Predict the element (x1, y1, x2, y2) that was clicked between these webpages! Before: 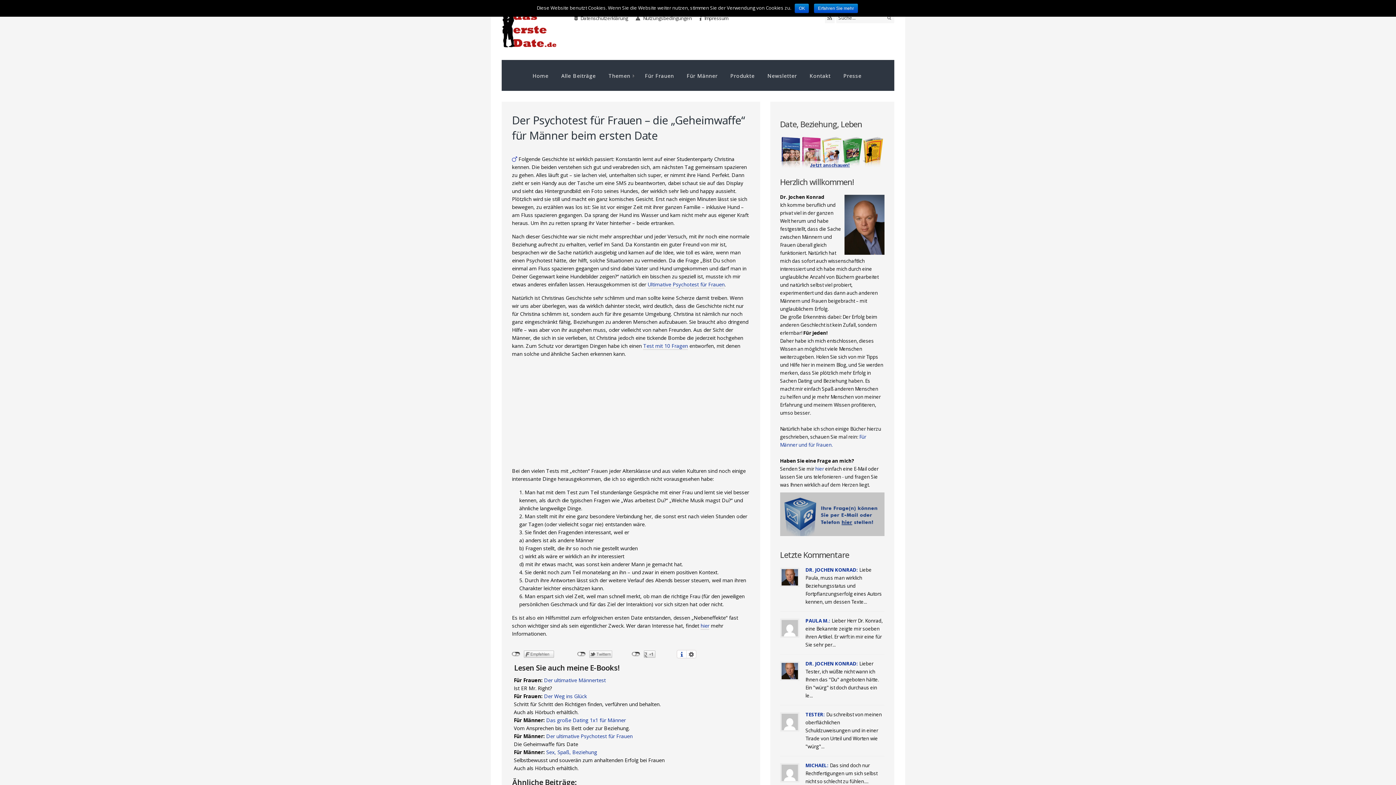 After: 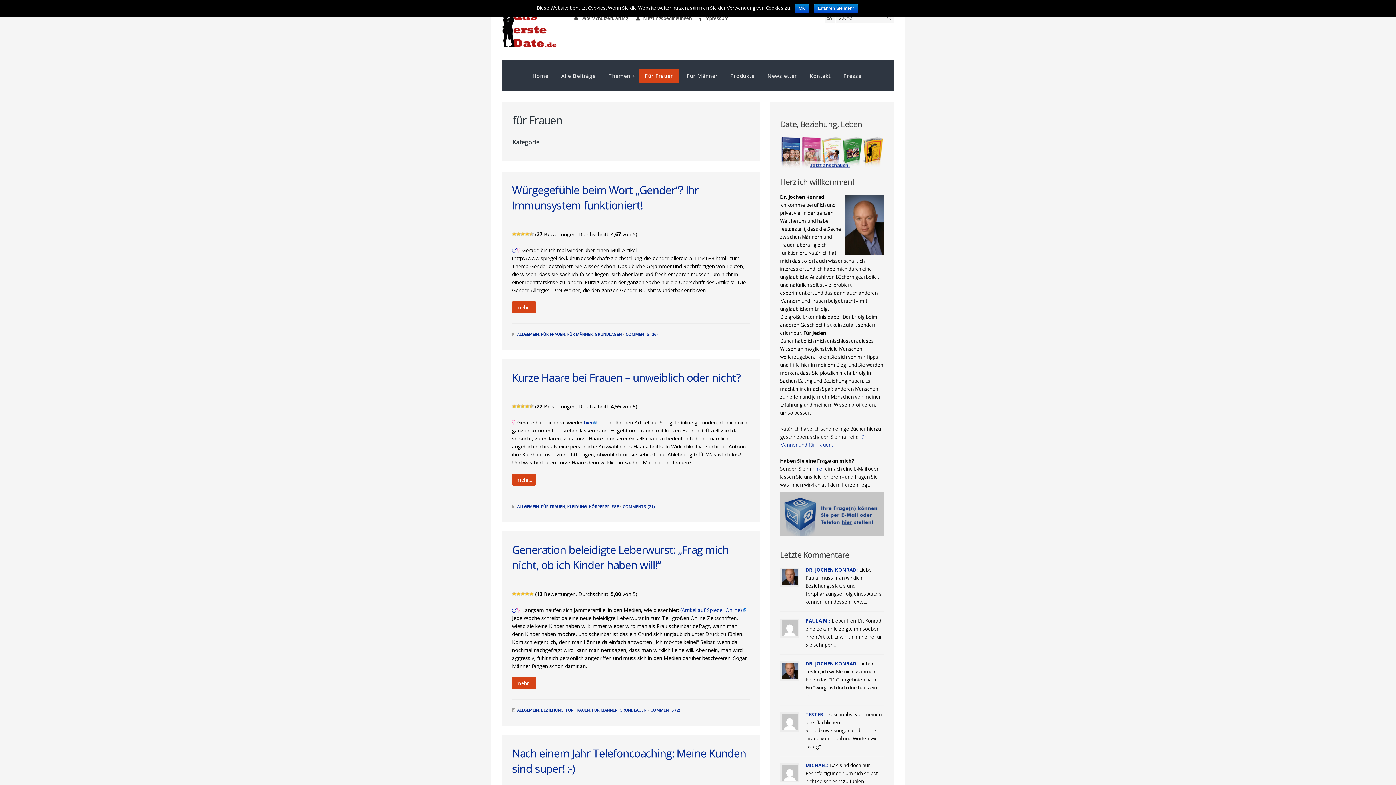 Action: bbox: (639, 68, 679, 83) label: Für Frauen